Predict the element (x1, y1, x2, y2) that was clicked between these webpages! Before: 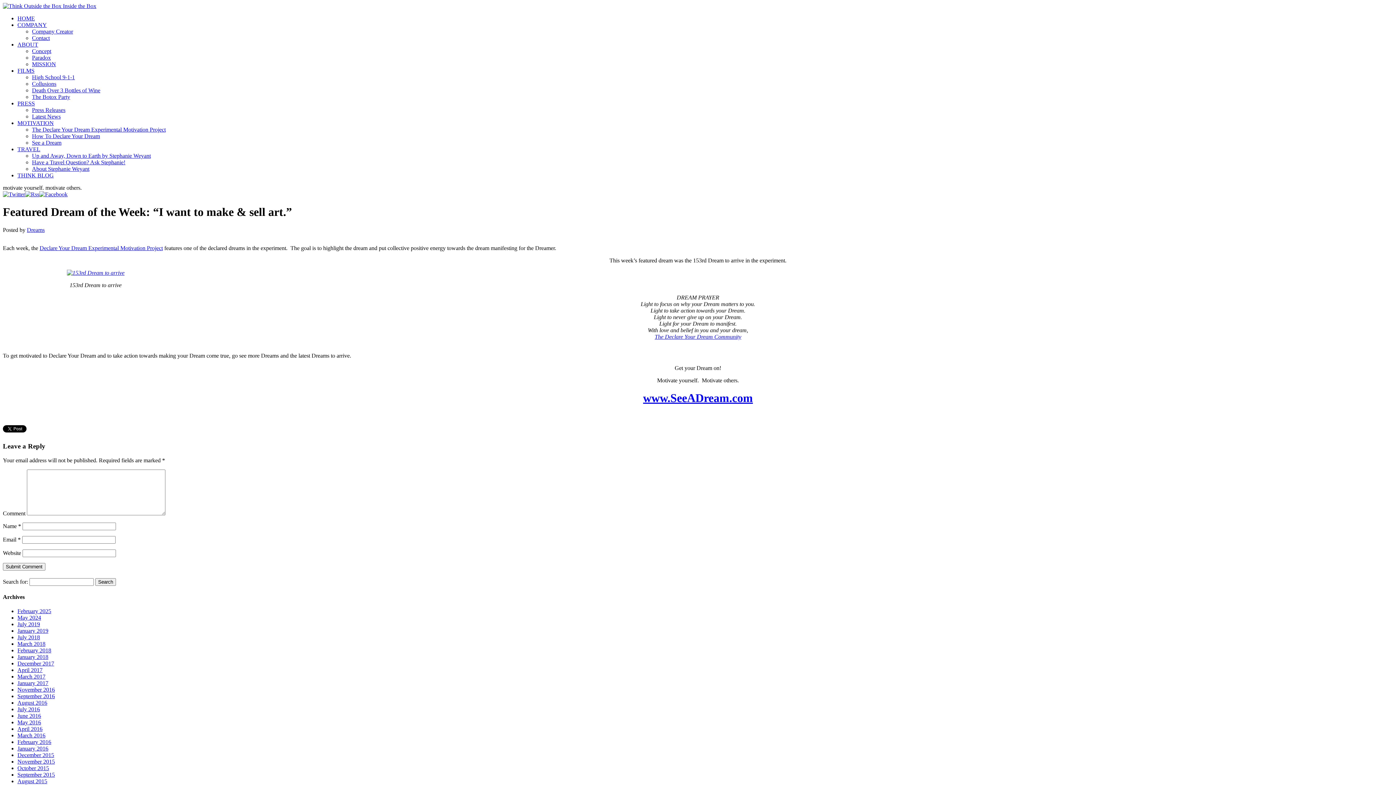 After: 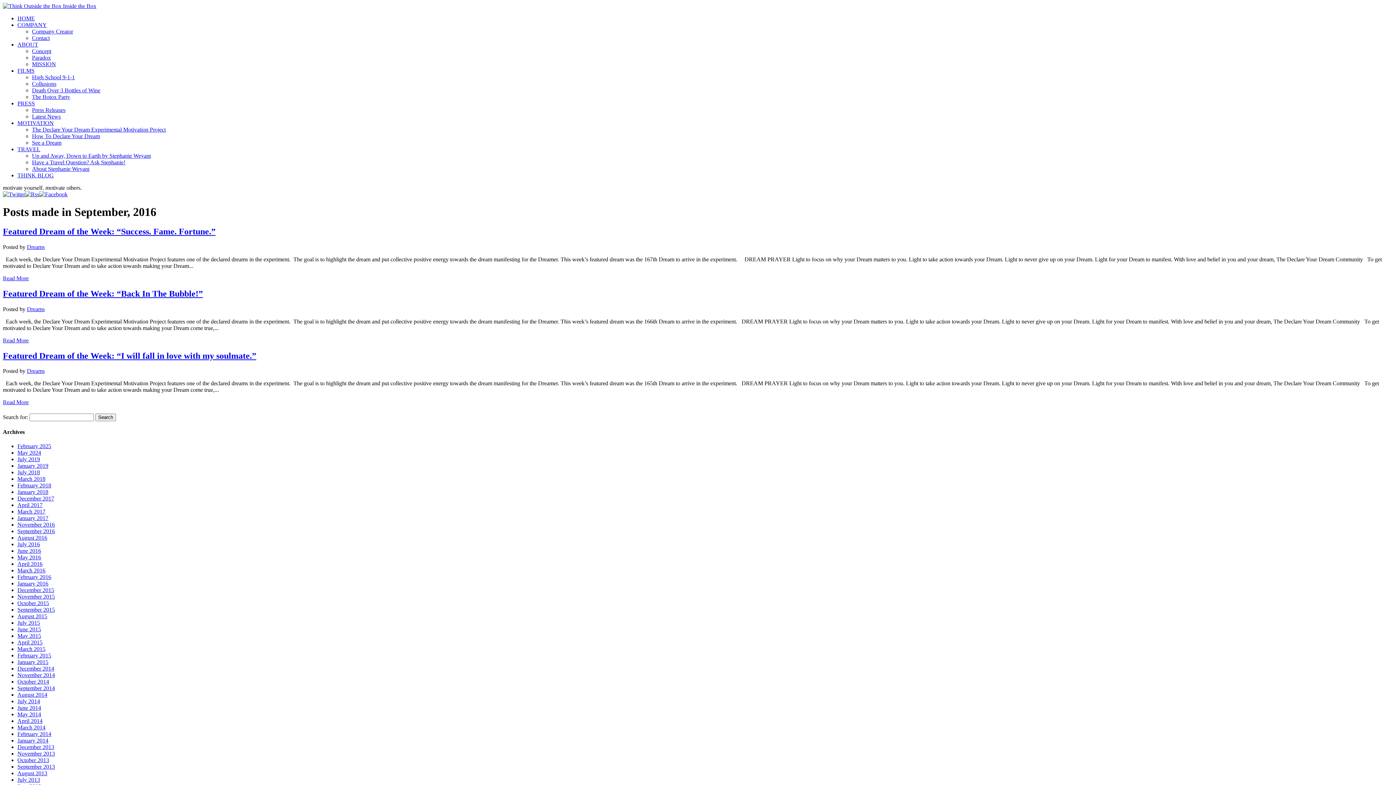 Action: bbox: (17, 693, 54, 699) label: September 2016